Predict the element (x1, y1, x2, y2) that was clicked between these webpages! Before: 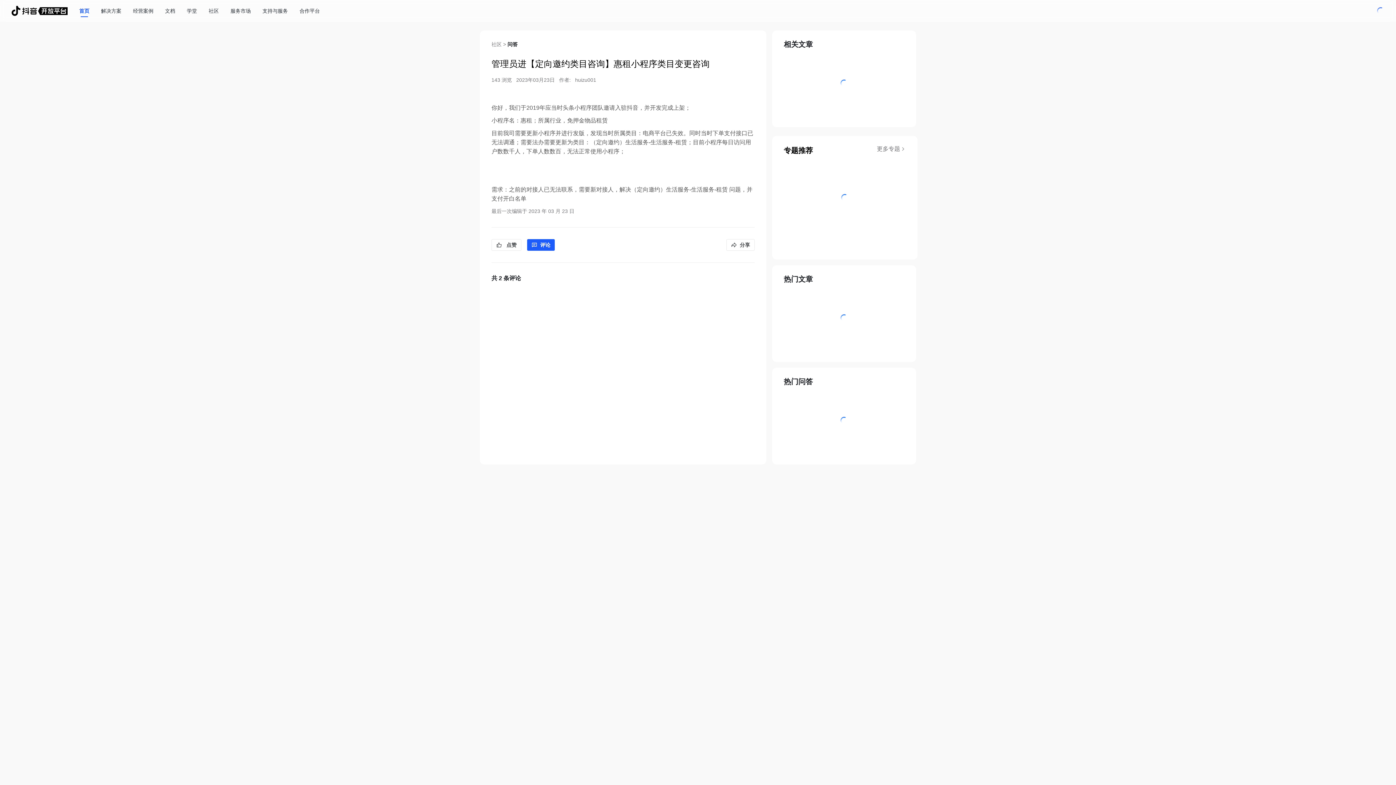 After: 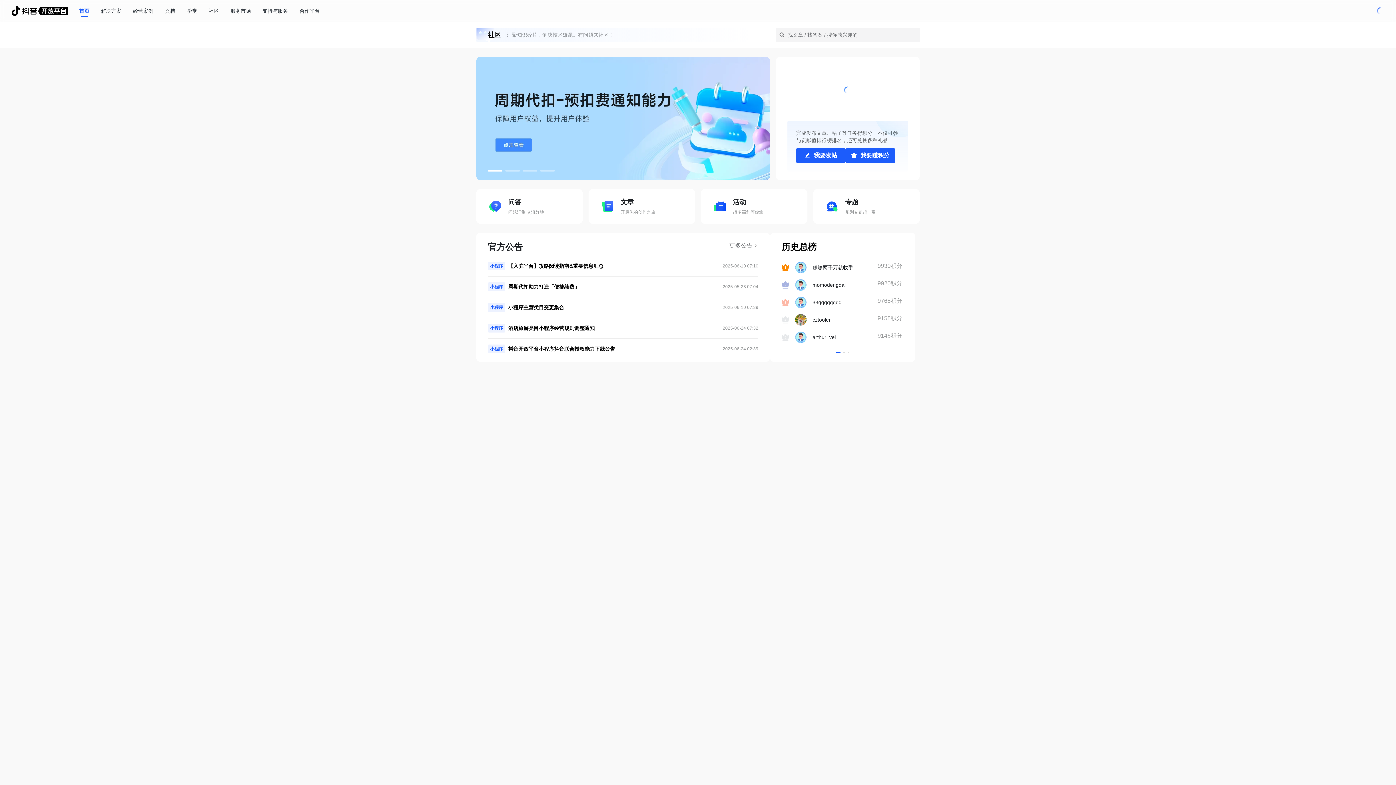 Action: bbox: (491, 40, 501, 48) label: 社区